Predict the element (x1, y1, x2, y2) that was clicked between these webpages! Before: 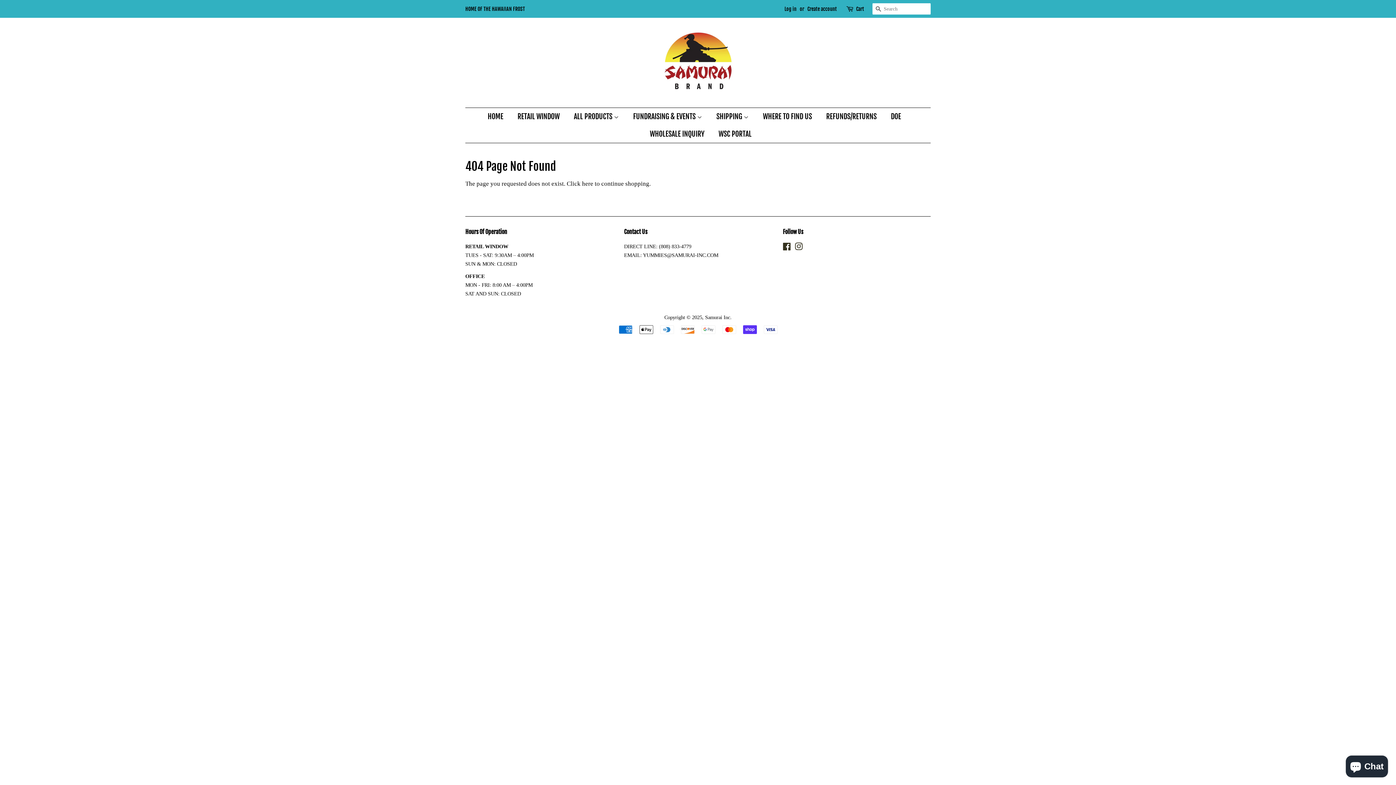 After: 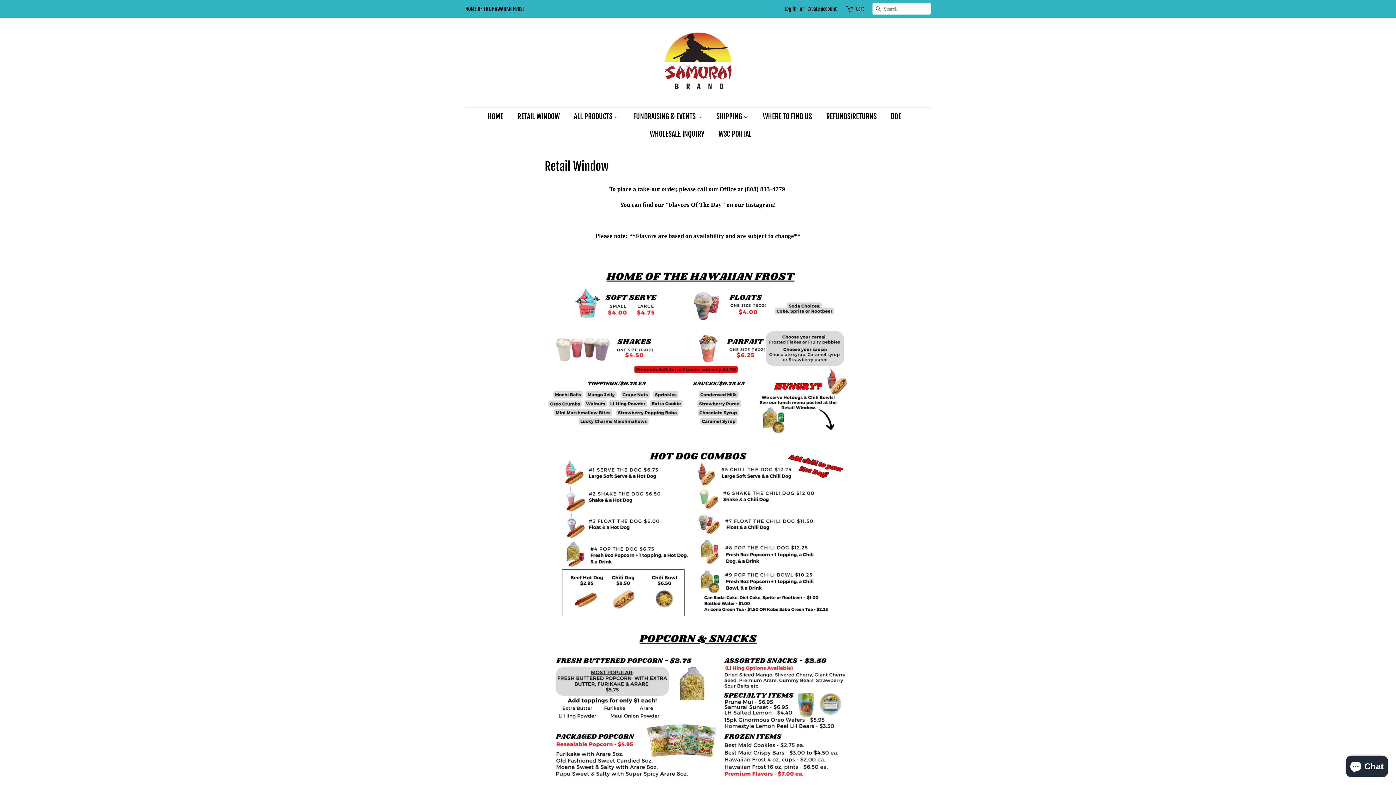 Action: bbox: (512, 108, 567, 125) label: RETAIL WINDOW